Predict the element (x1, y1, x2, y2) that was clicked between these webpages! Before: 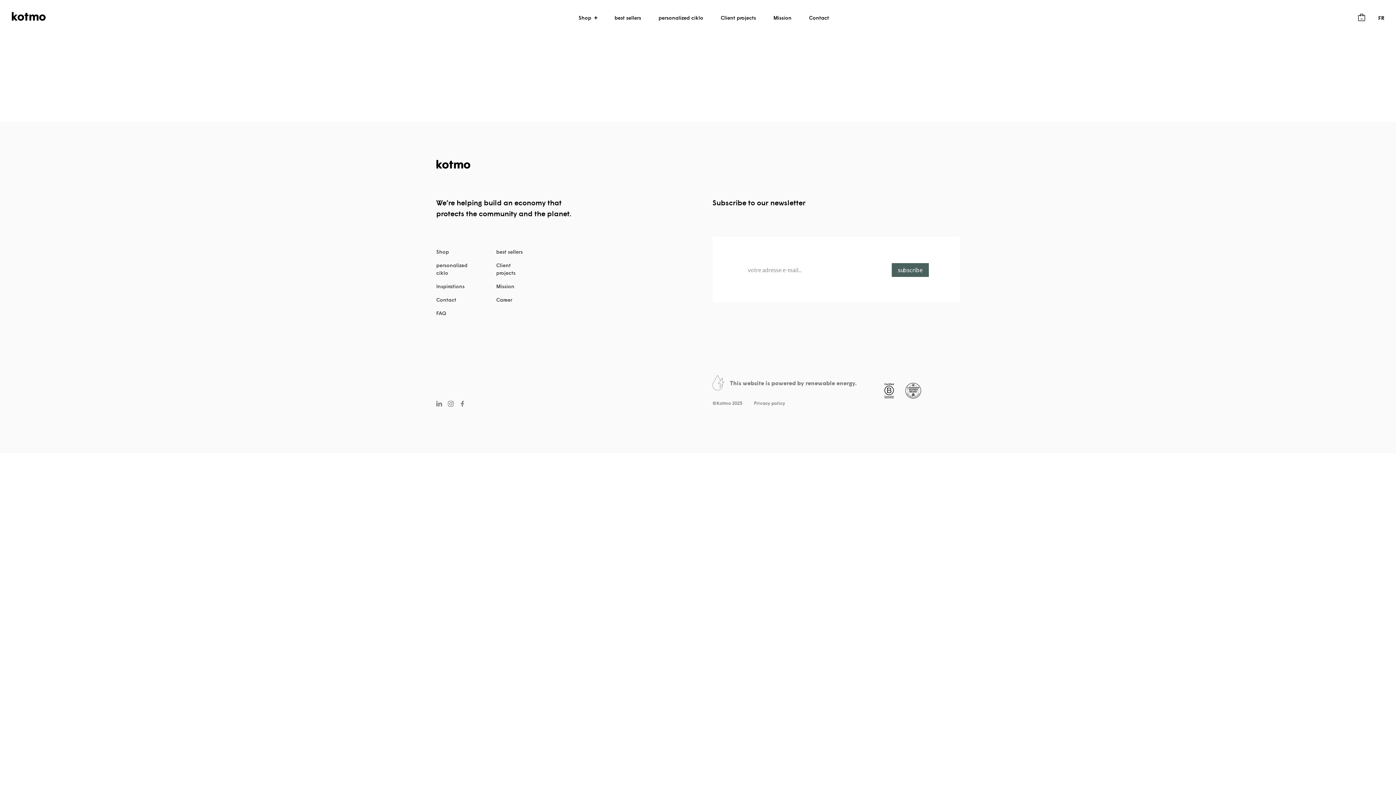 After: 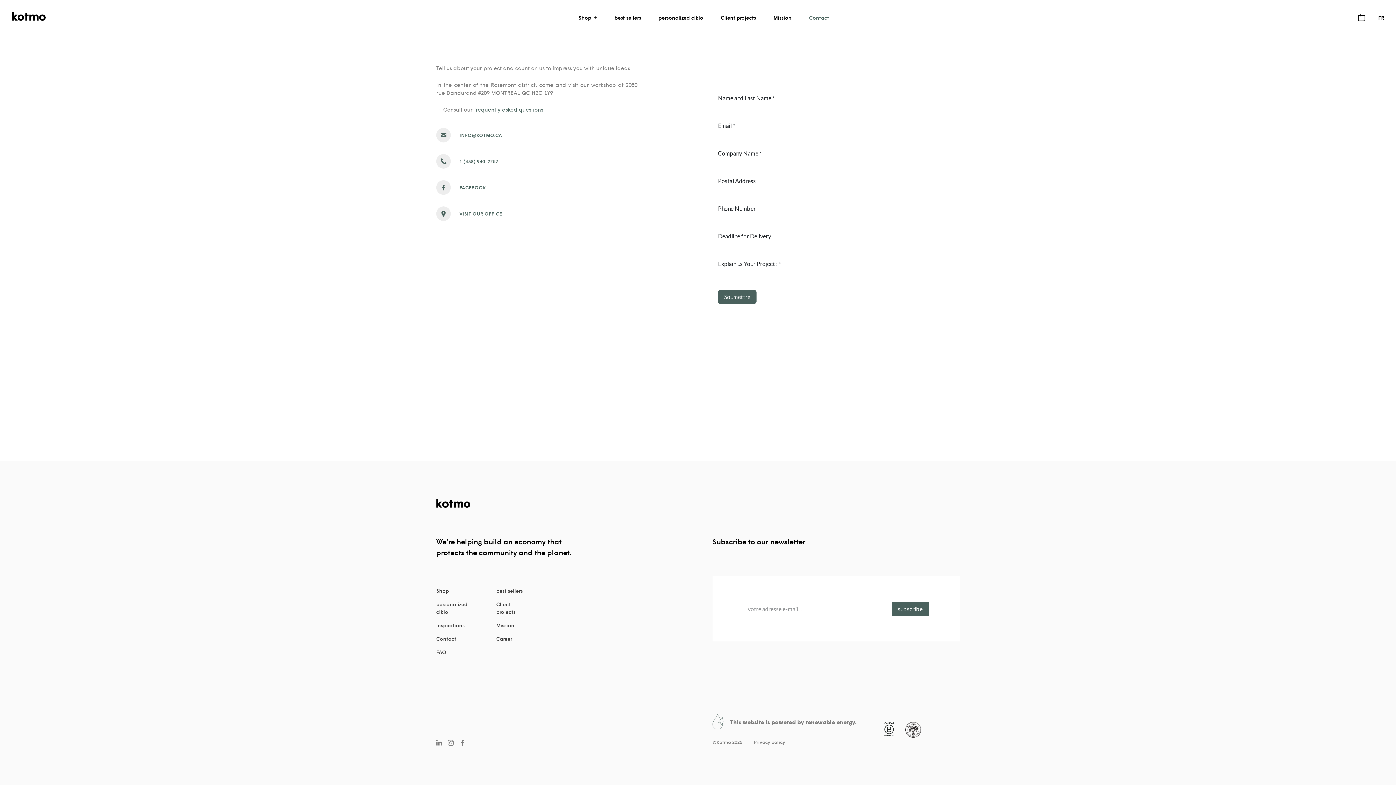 Action: label: Contact bbox: (436, 296, 456, 303)